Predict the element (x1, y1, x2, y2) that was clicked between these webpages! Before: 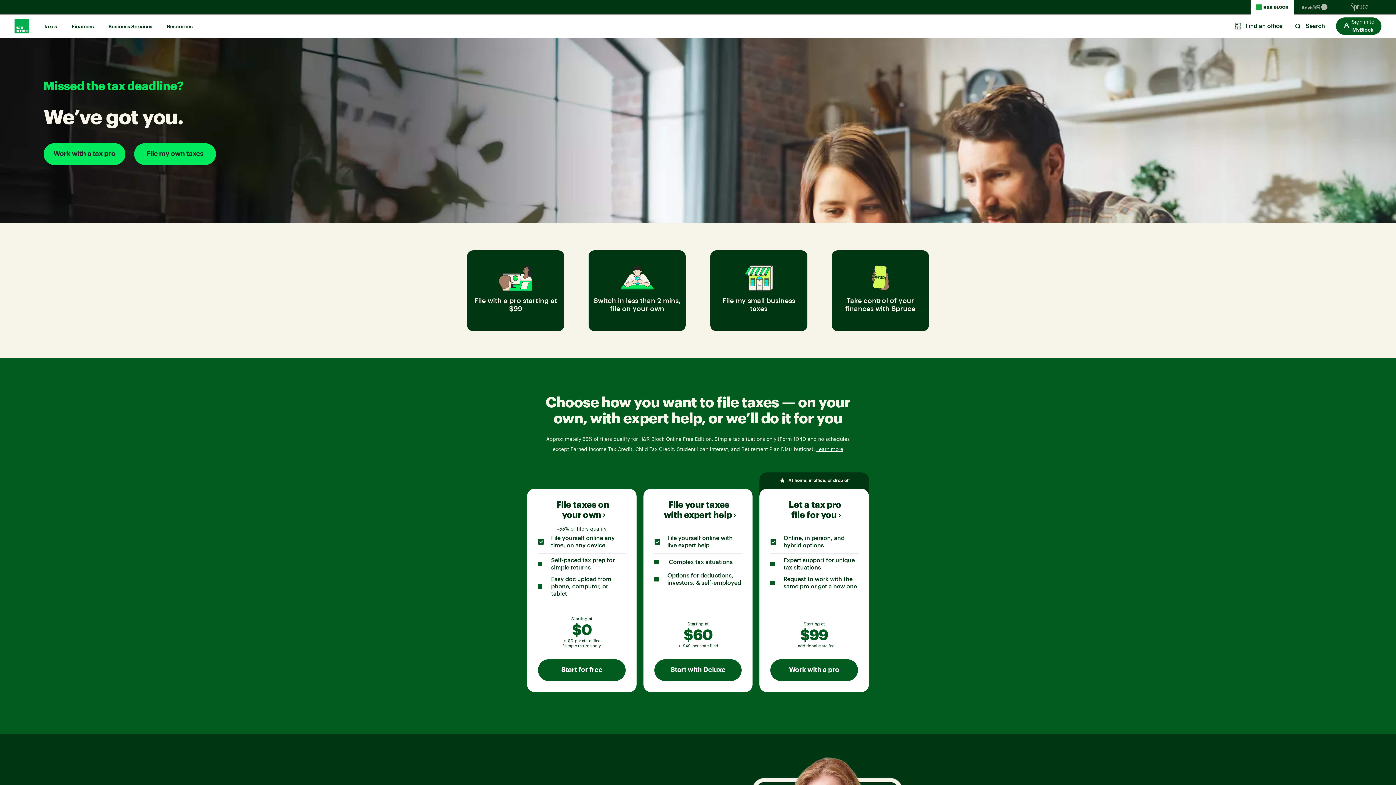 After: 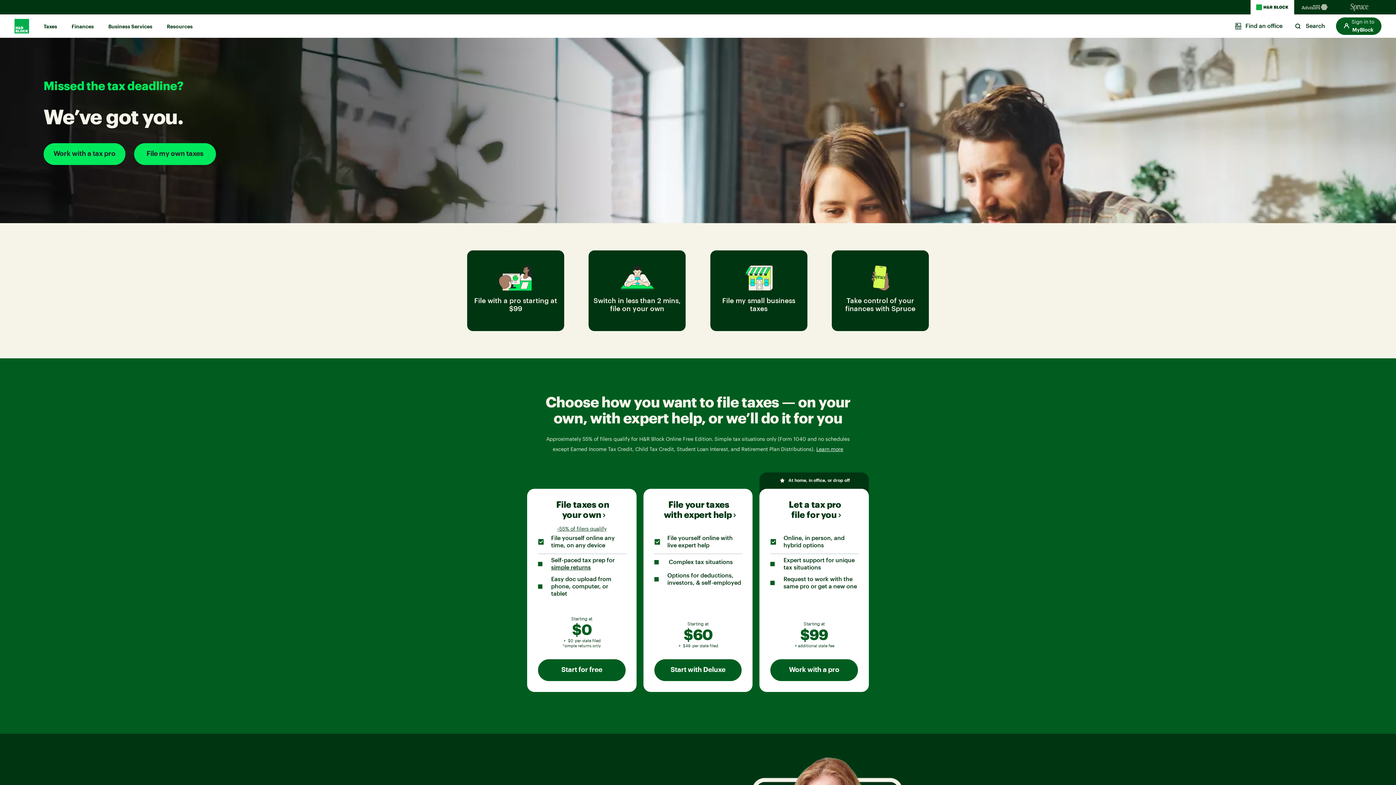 Action: bbox: (551, 564, 590, 571) label: simple returns